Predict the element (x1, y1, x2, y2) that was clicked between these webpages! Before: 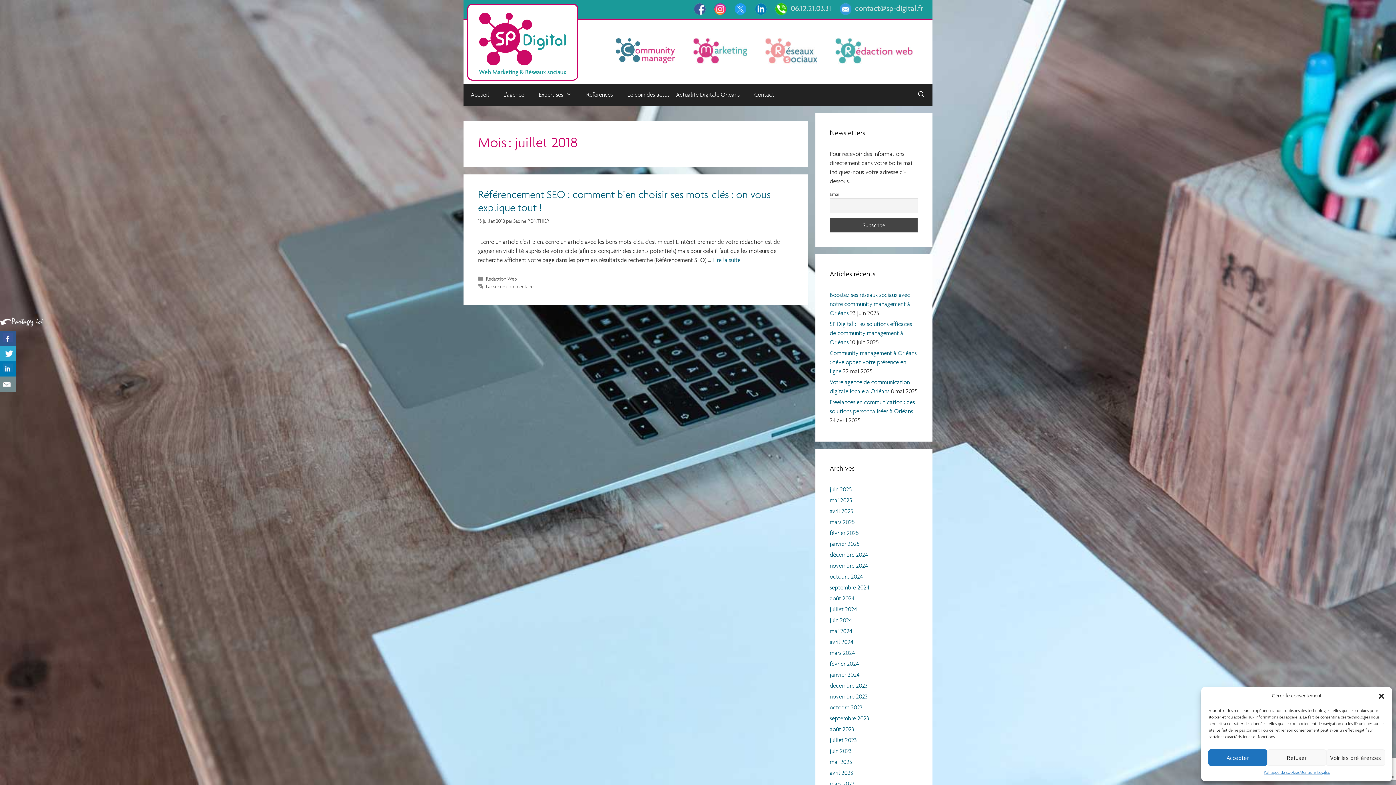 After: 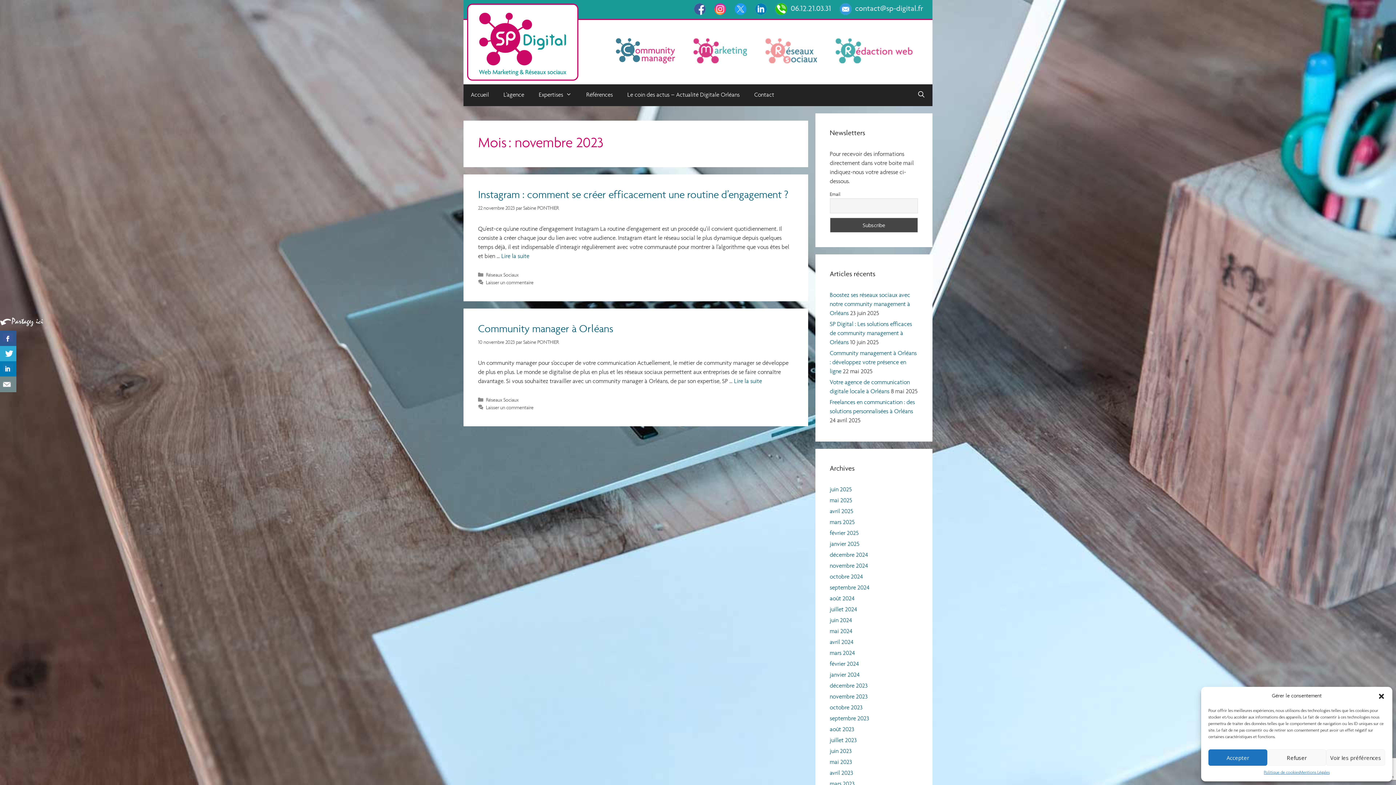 Action: bbox: (830, 694, 867, 700) label: novembre 2023